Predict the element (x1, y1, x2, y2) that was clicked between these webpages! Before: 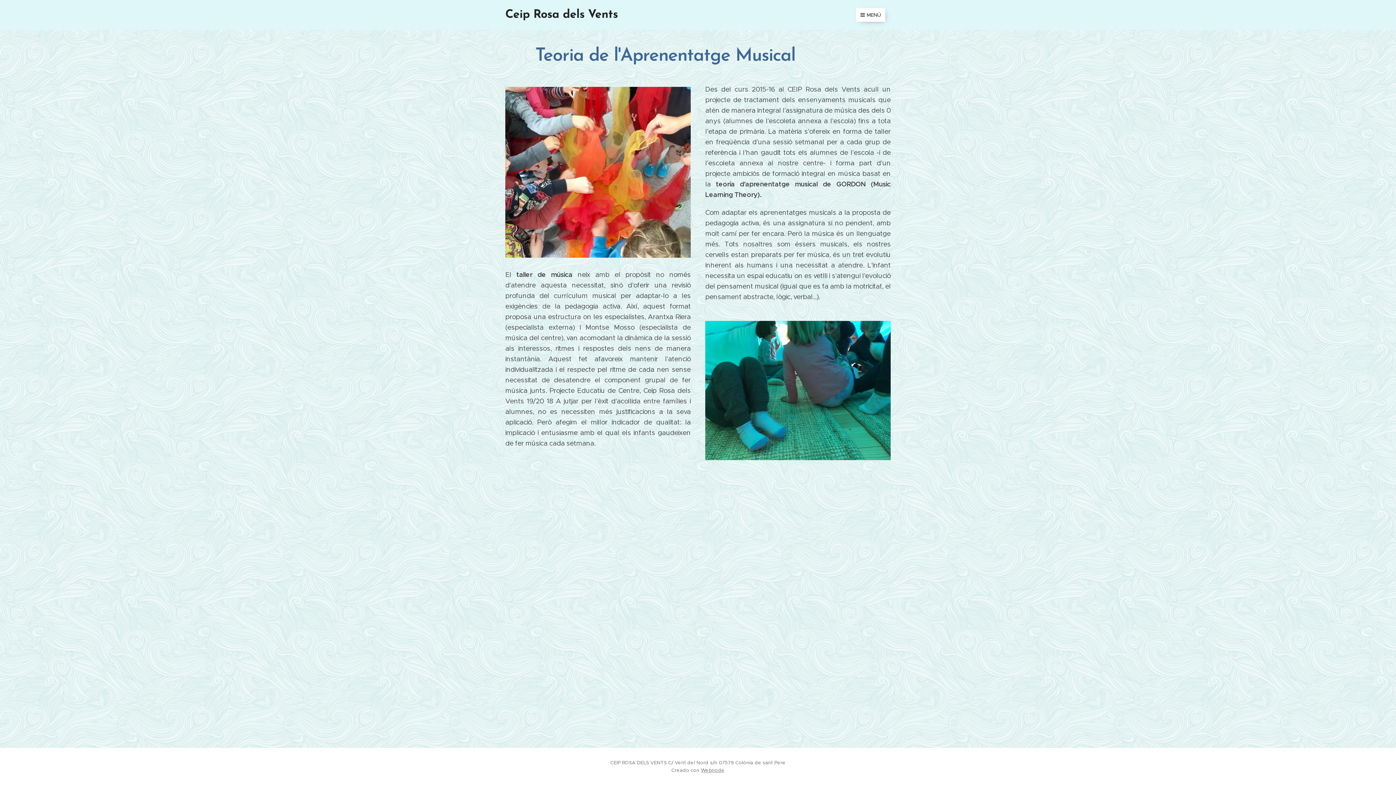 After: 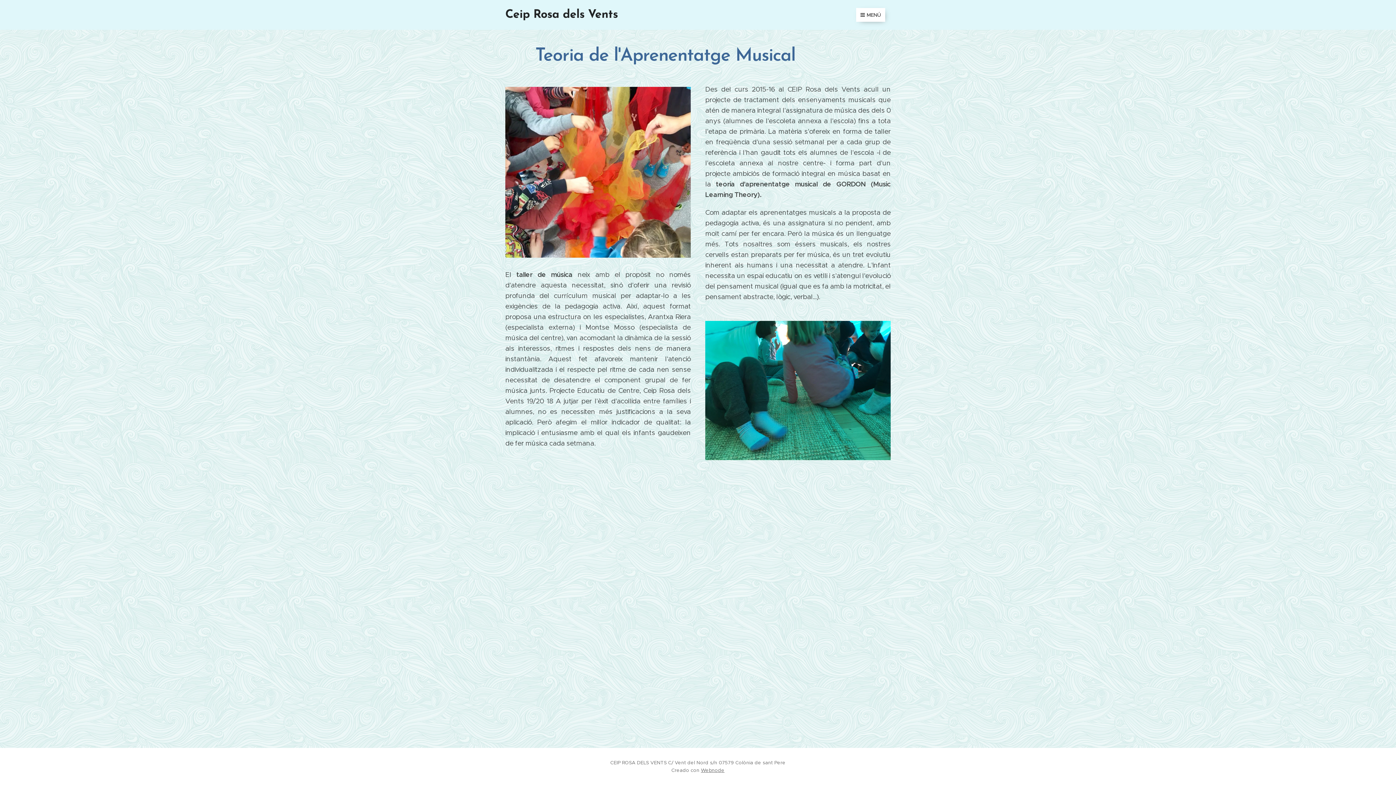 Action: label: Webnode bbox: (701, 767, 724, 773)